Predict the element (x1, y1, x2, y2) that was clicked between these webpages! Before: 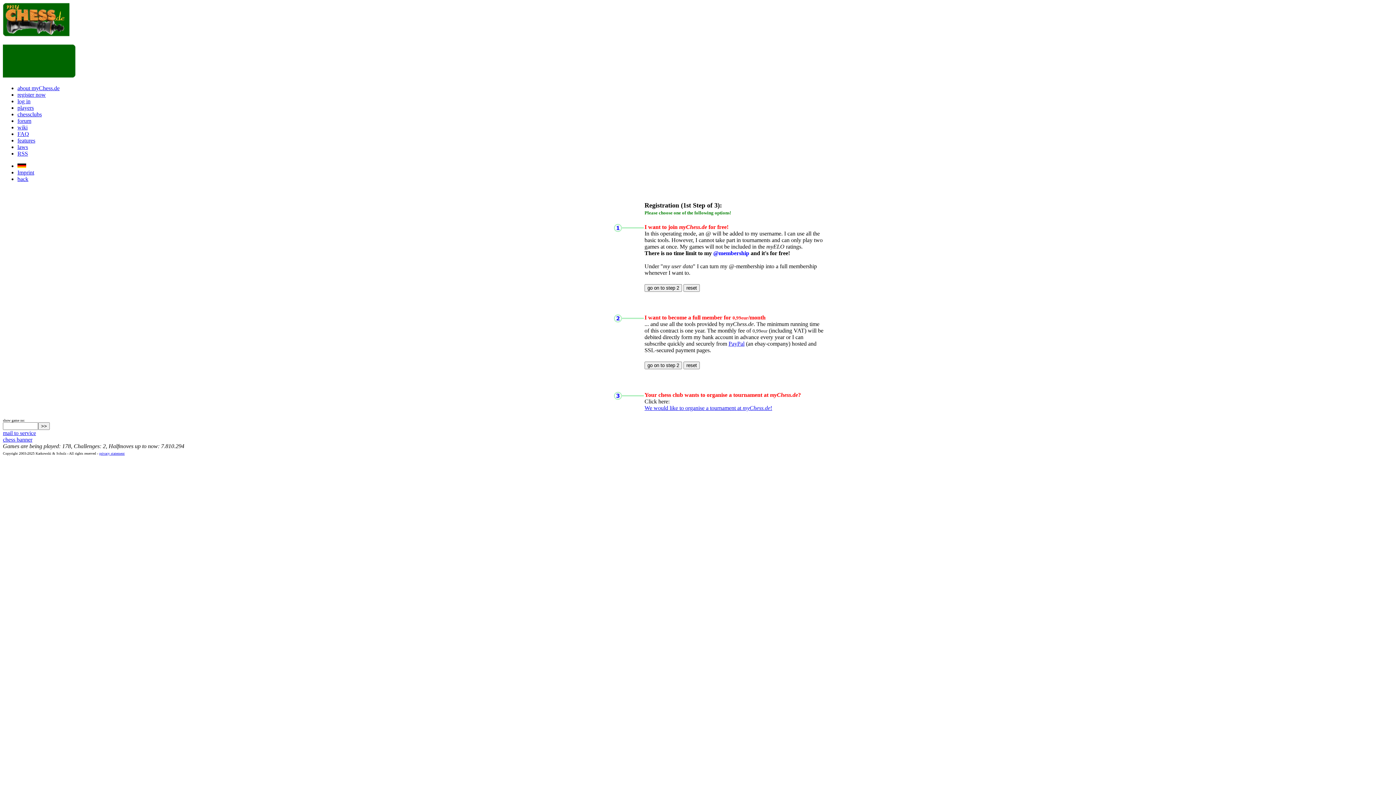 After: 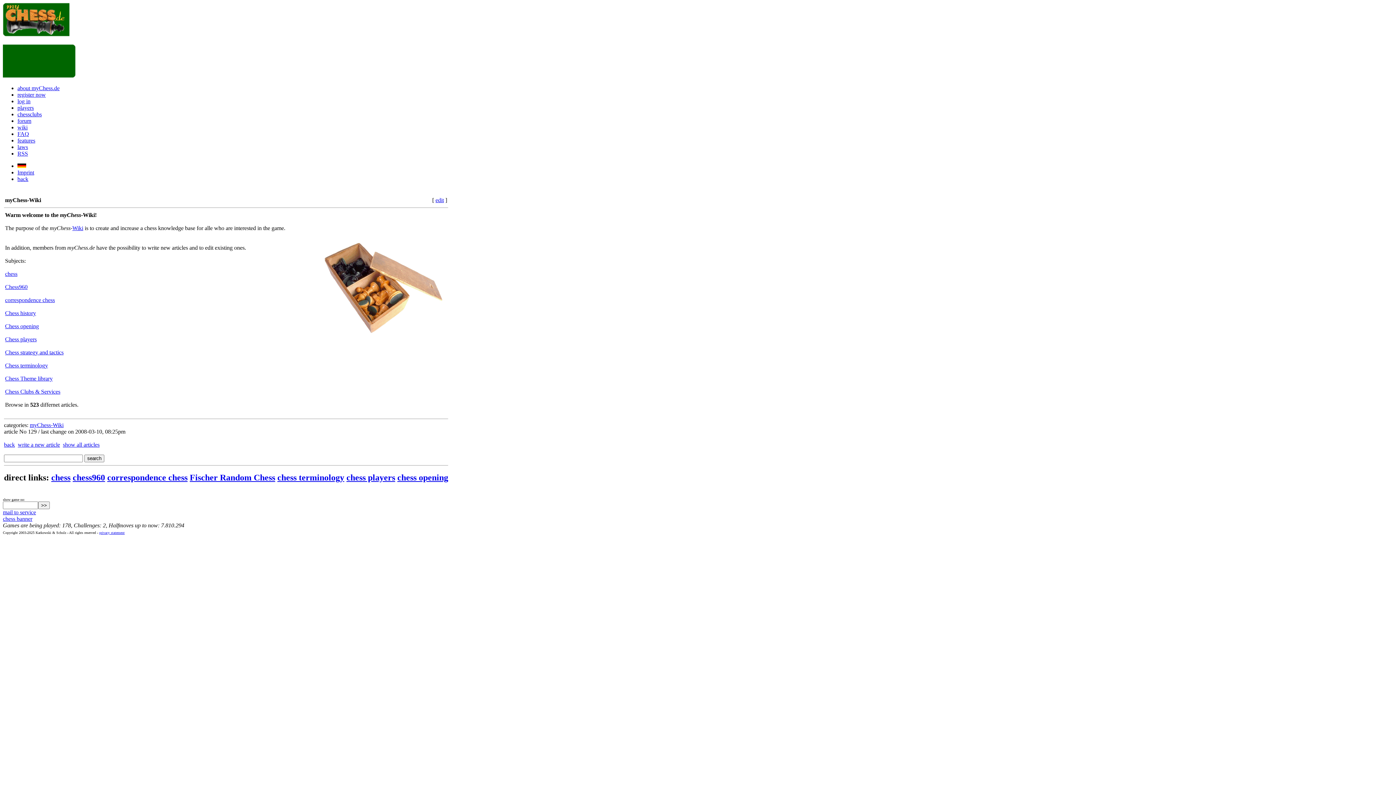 Action: bbox: (17, 124, 27, 130) label: wiki